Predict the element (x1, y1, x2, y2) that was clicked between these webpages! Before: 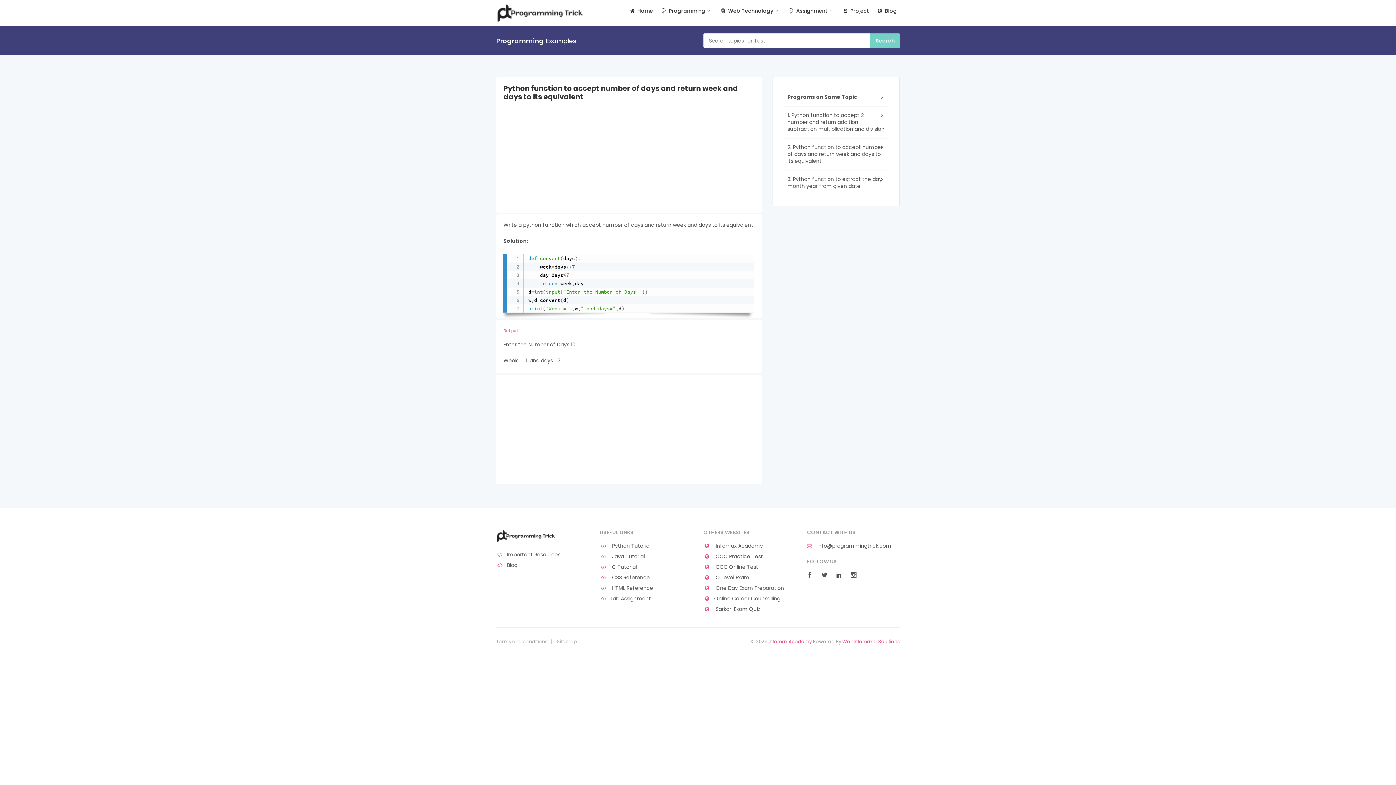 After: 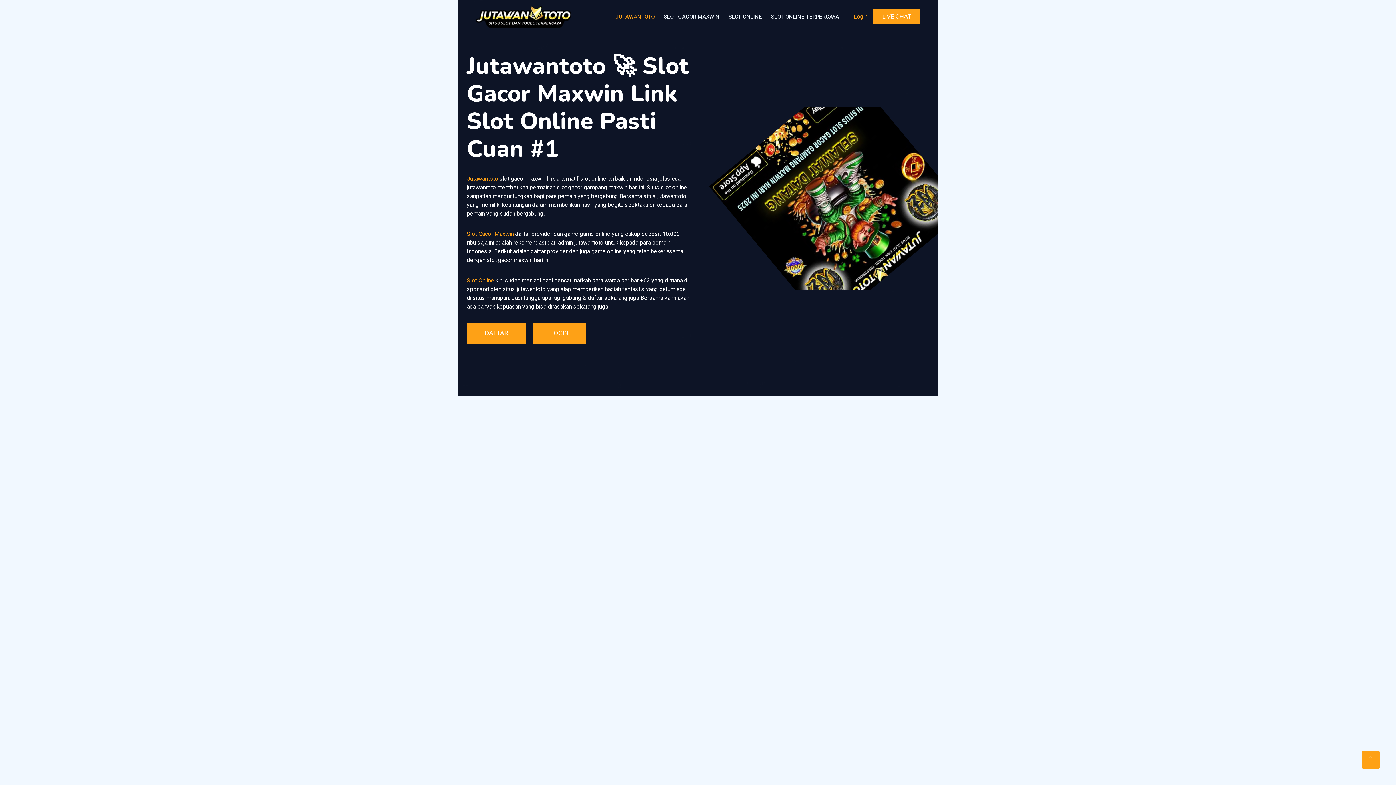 Action: label:  One Day Exam Preparation bbox: (703, 585, 784, 592)